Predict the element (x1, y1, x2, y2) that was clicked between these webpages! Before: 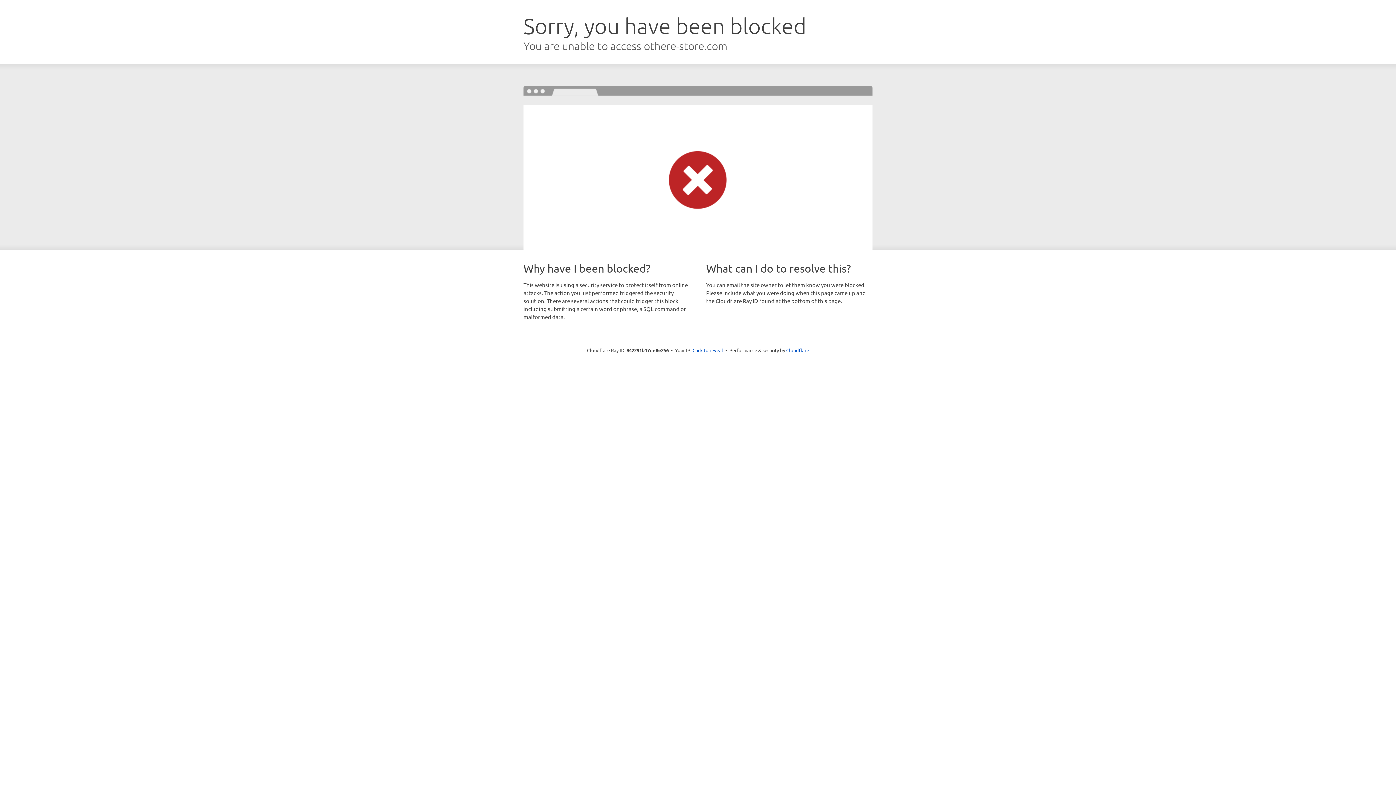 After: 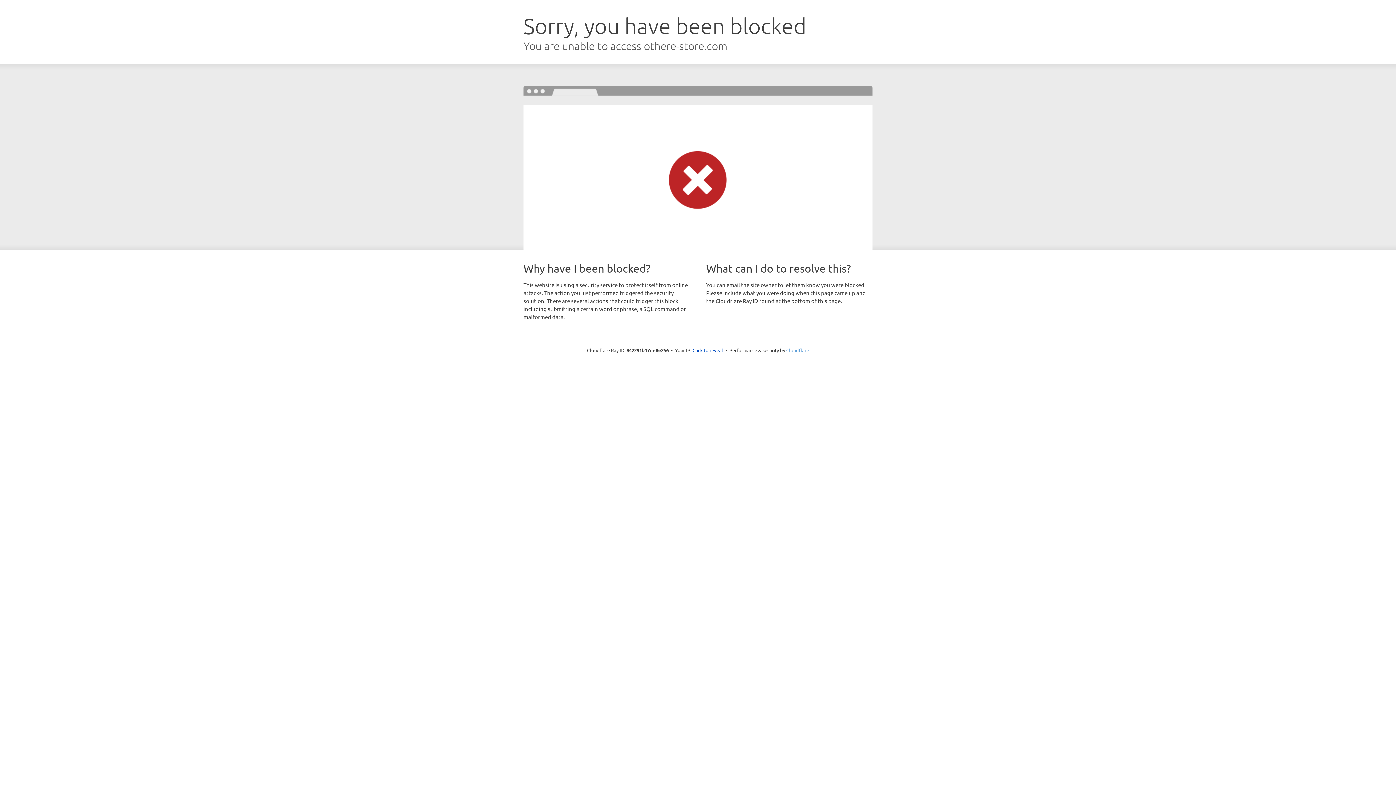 Action: label: Cloudflare bbox: (786, 347, 809, 353)